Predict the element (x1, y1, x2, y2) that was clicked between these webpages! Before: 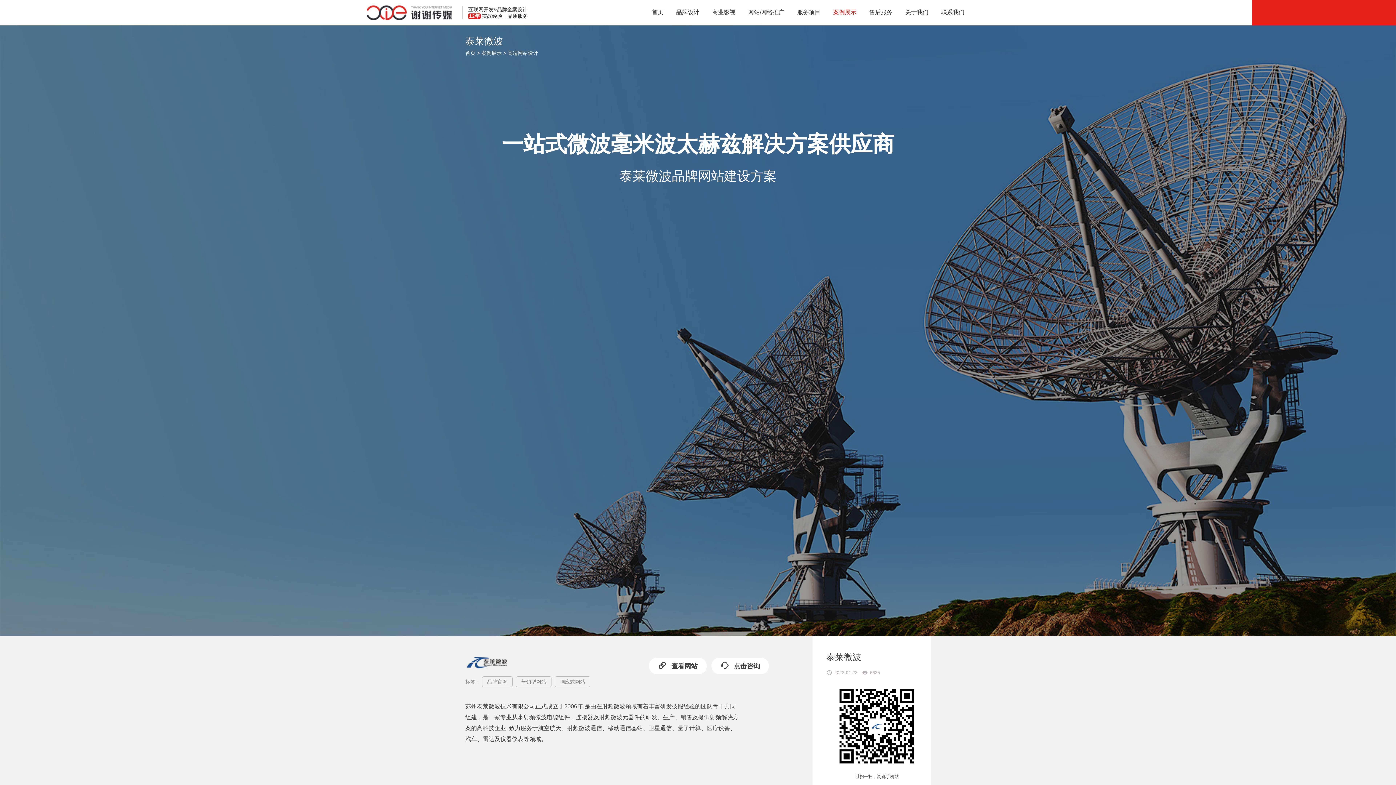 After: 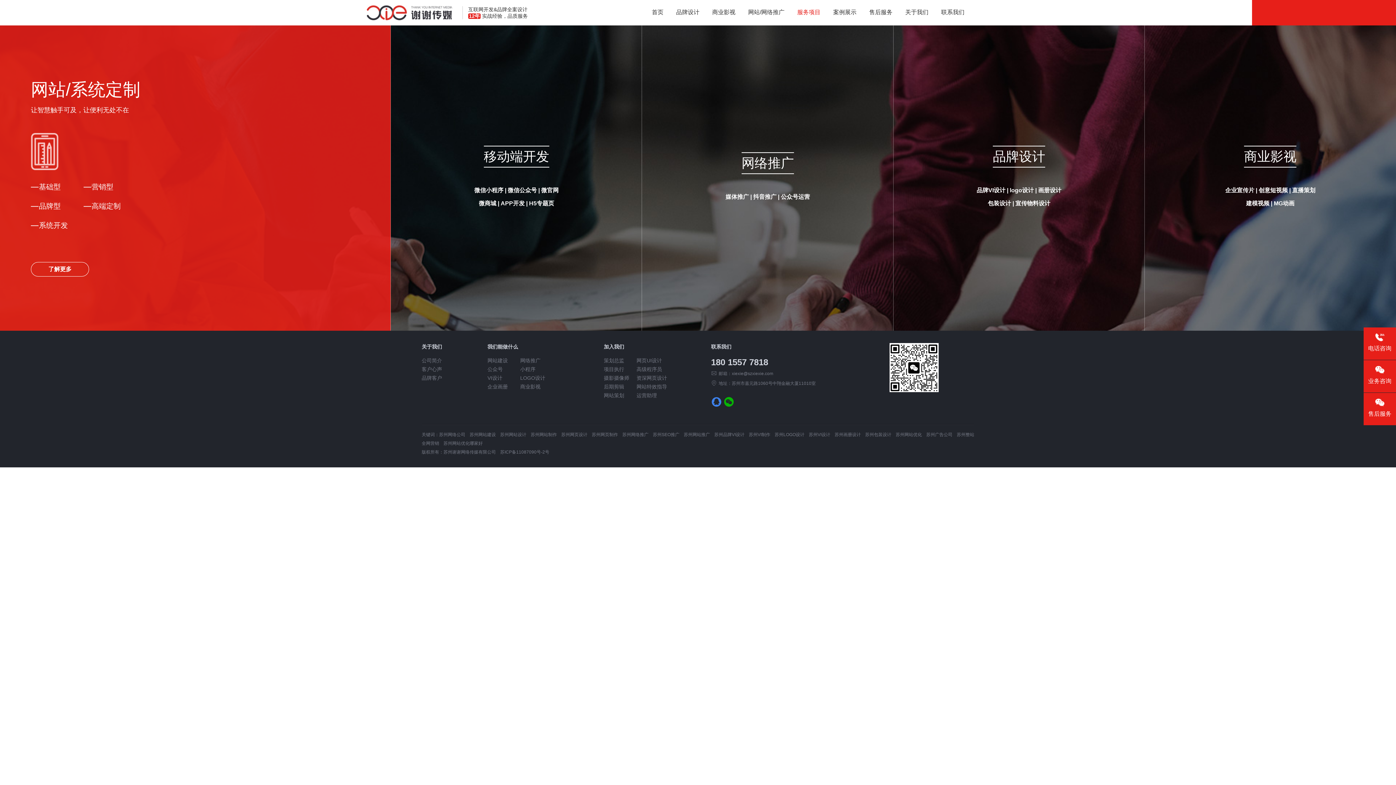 Action: label: 服务项目 bbox: (797, 8, 820, 16)